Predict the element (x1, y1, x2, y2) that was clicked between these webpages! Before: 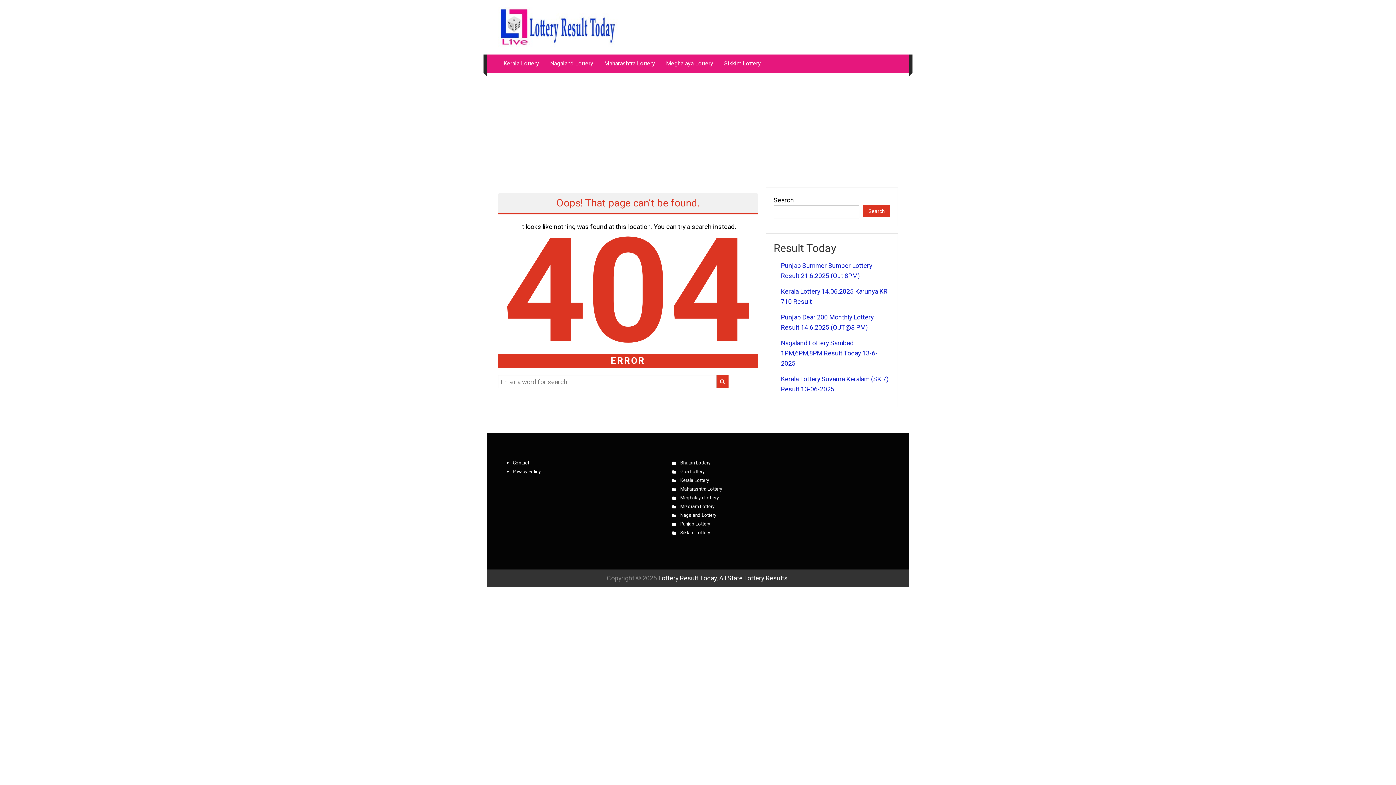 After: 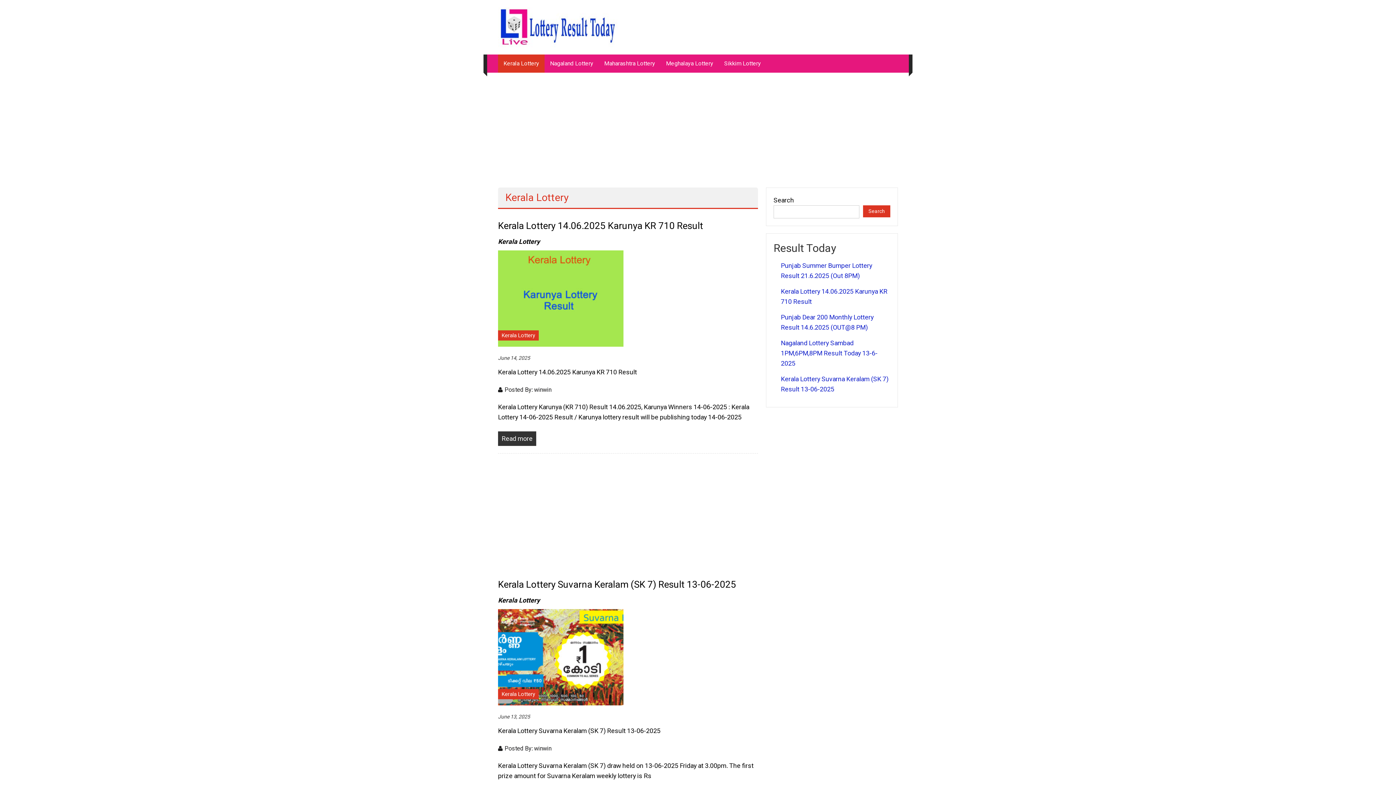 Action: bbox: (503, 54, 539, 72) label: Kerala Lottery